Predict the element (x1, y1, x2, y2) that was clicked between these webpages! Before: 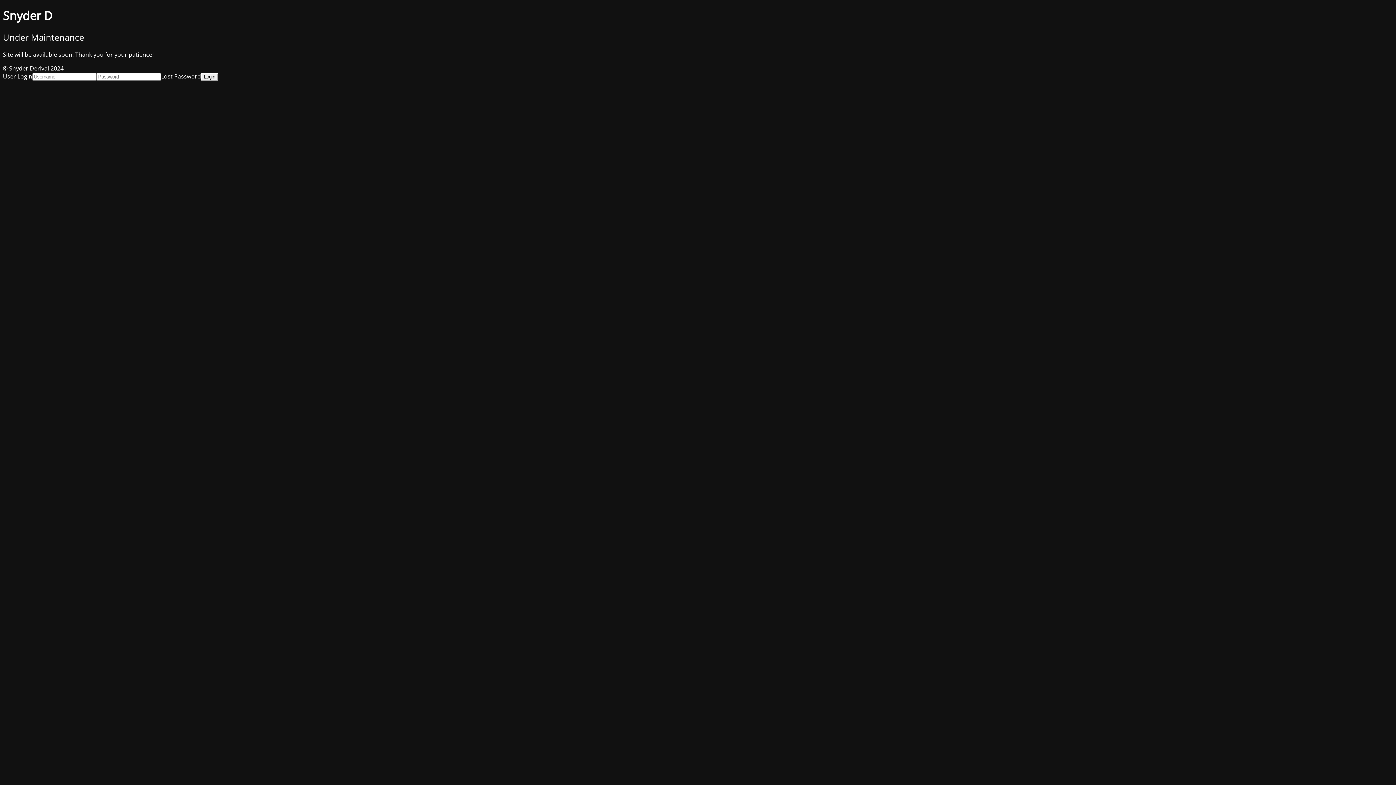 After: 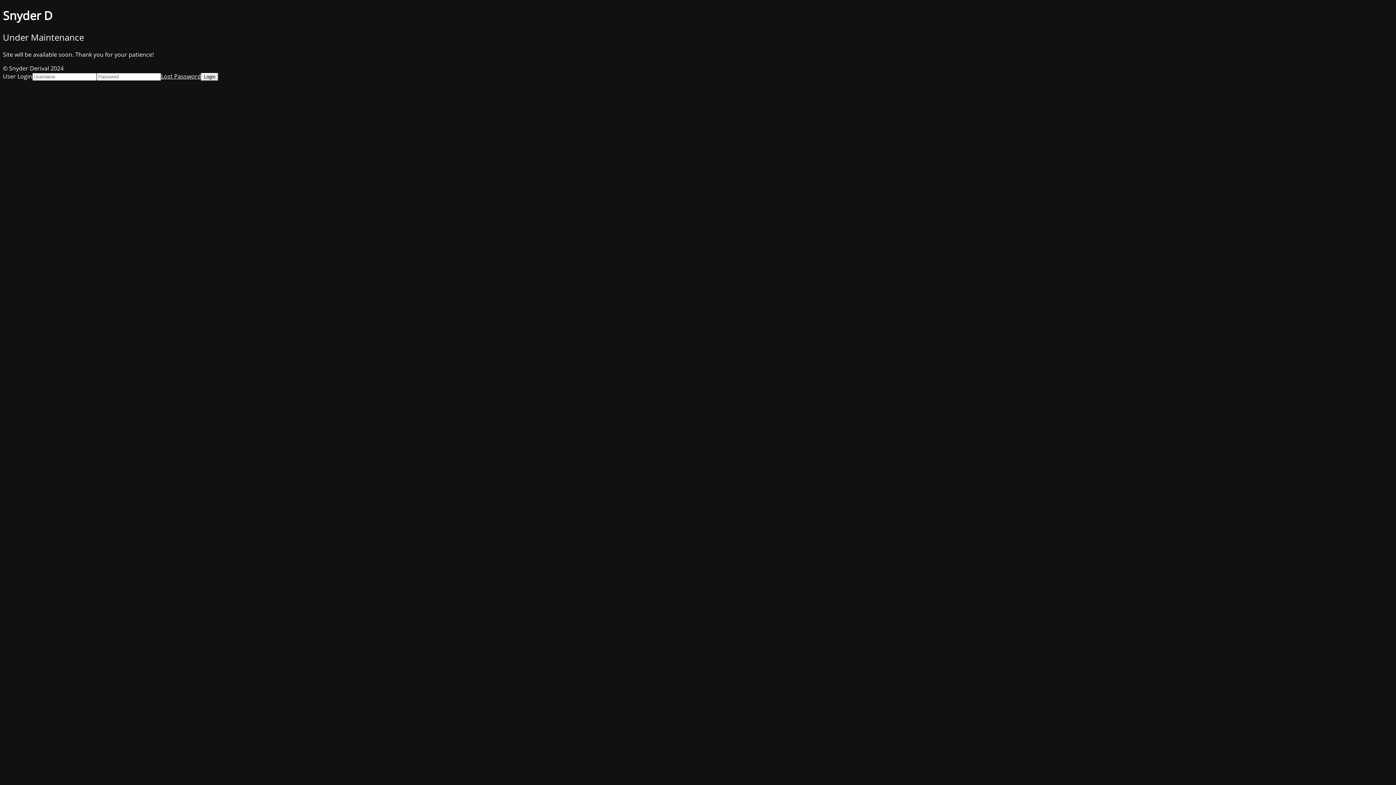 Action: label: Lost Password bbox: (161, 72, 201, 80)